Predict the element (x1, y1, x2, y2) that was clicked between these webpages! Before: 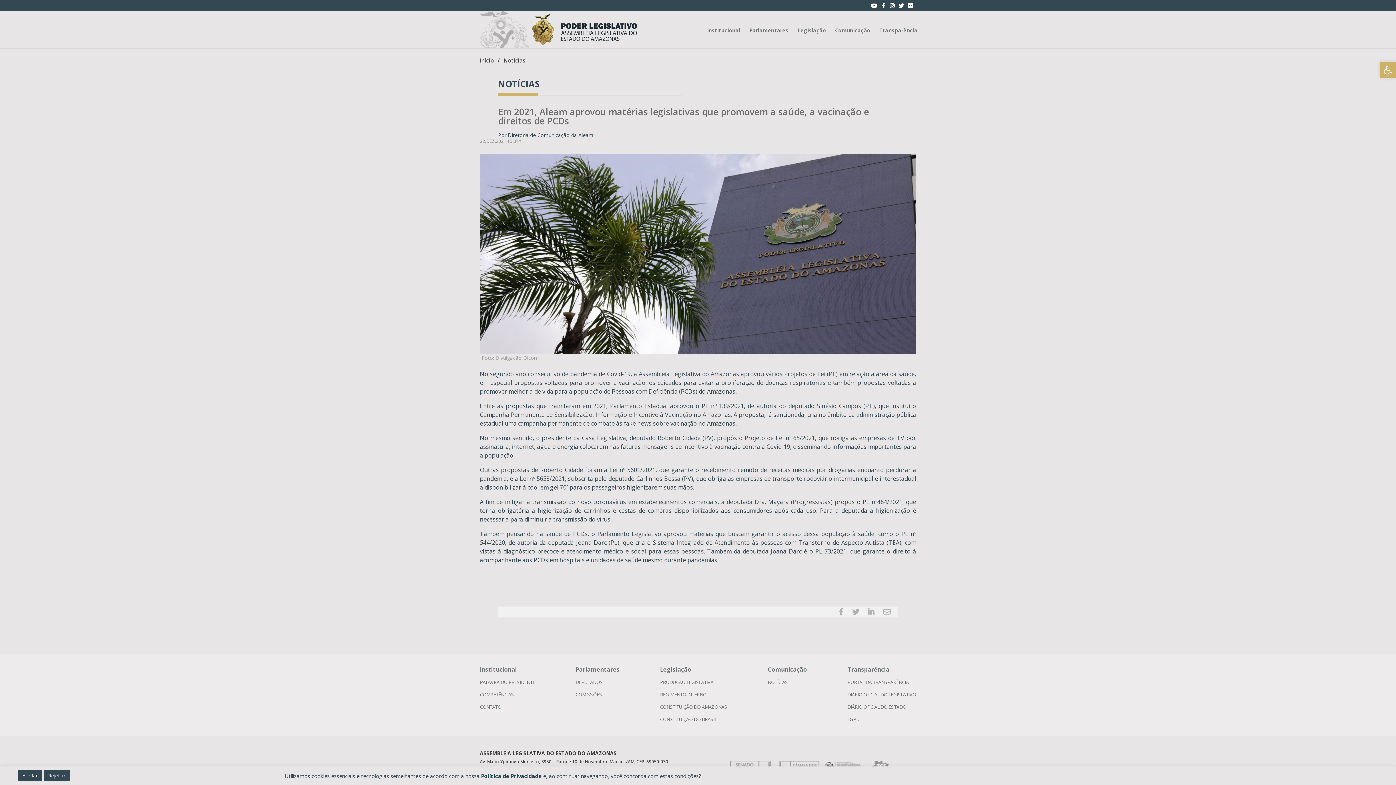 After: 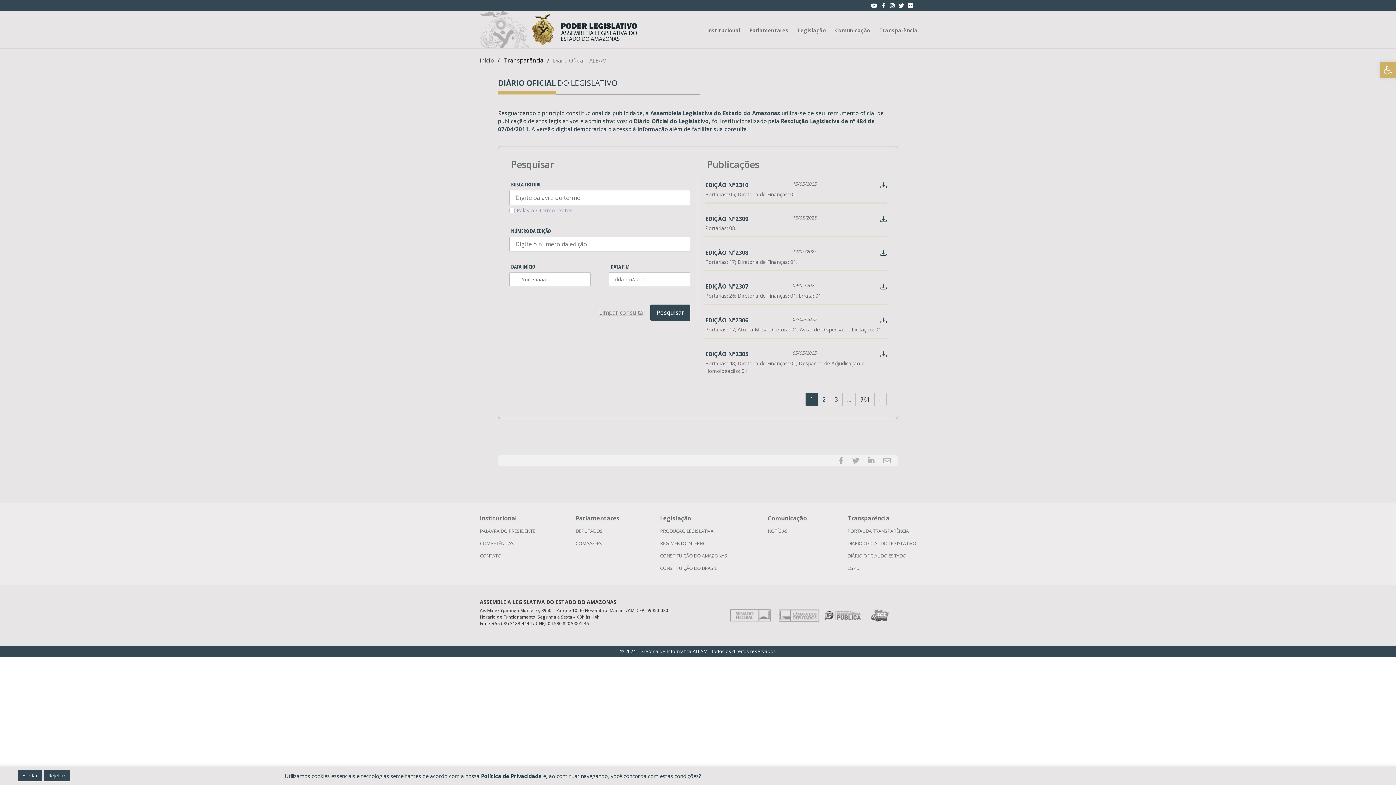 Action: bbox: (847, 691, 916, 698) label: DIÁRIO OFICIAL DO LEGISLATIVO